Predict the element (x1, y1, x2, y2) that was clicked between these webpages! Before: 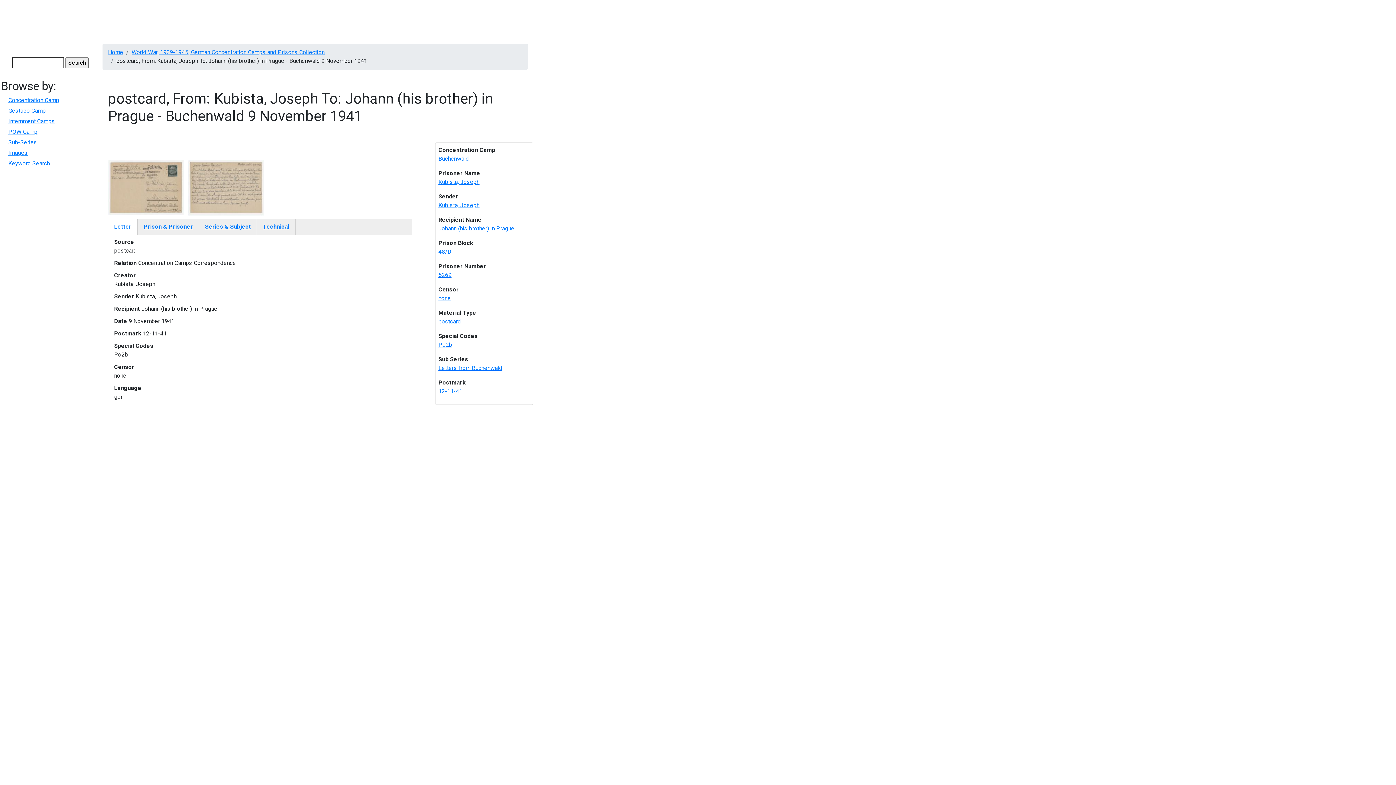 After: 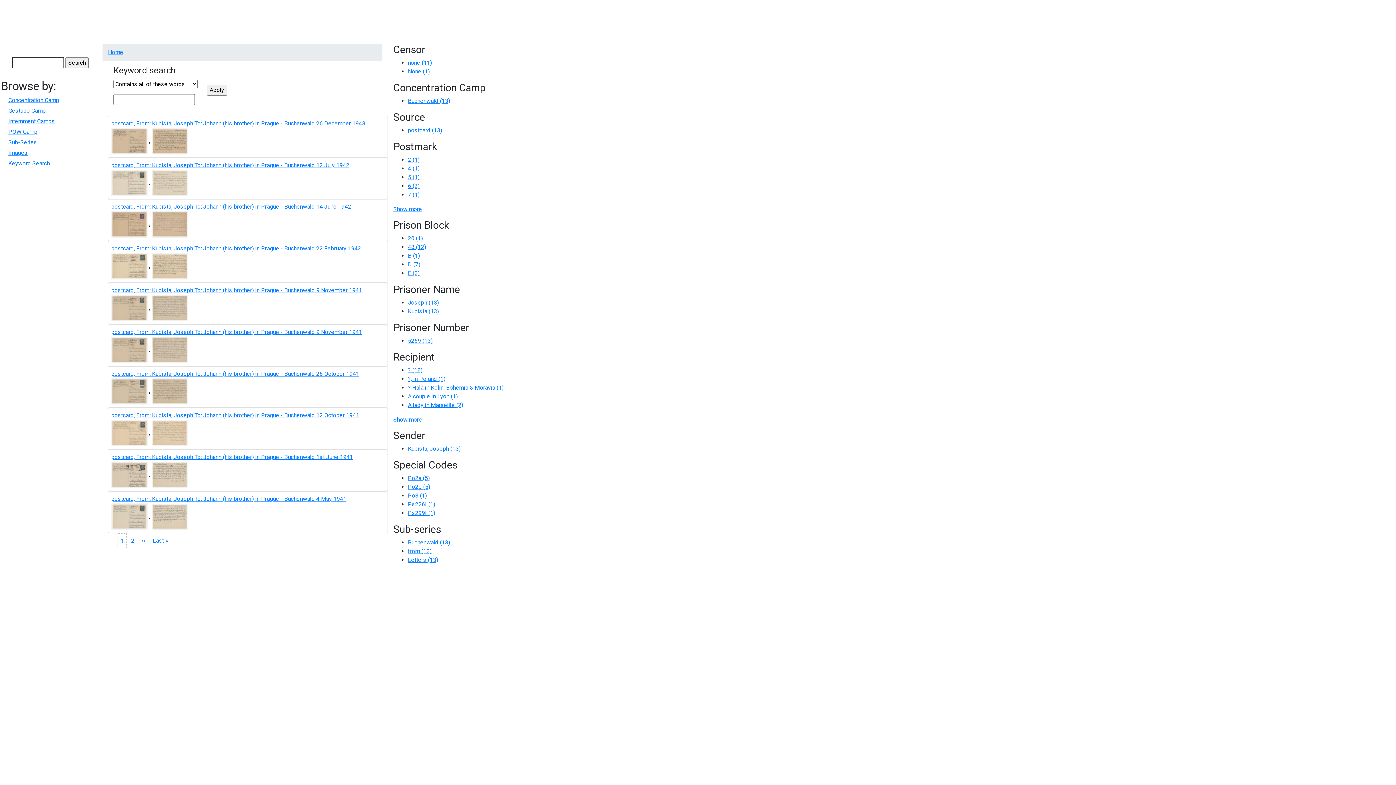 Action: label: Johann (his brother) in Prague bbox: (438, 225, 514, 232)